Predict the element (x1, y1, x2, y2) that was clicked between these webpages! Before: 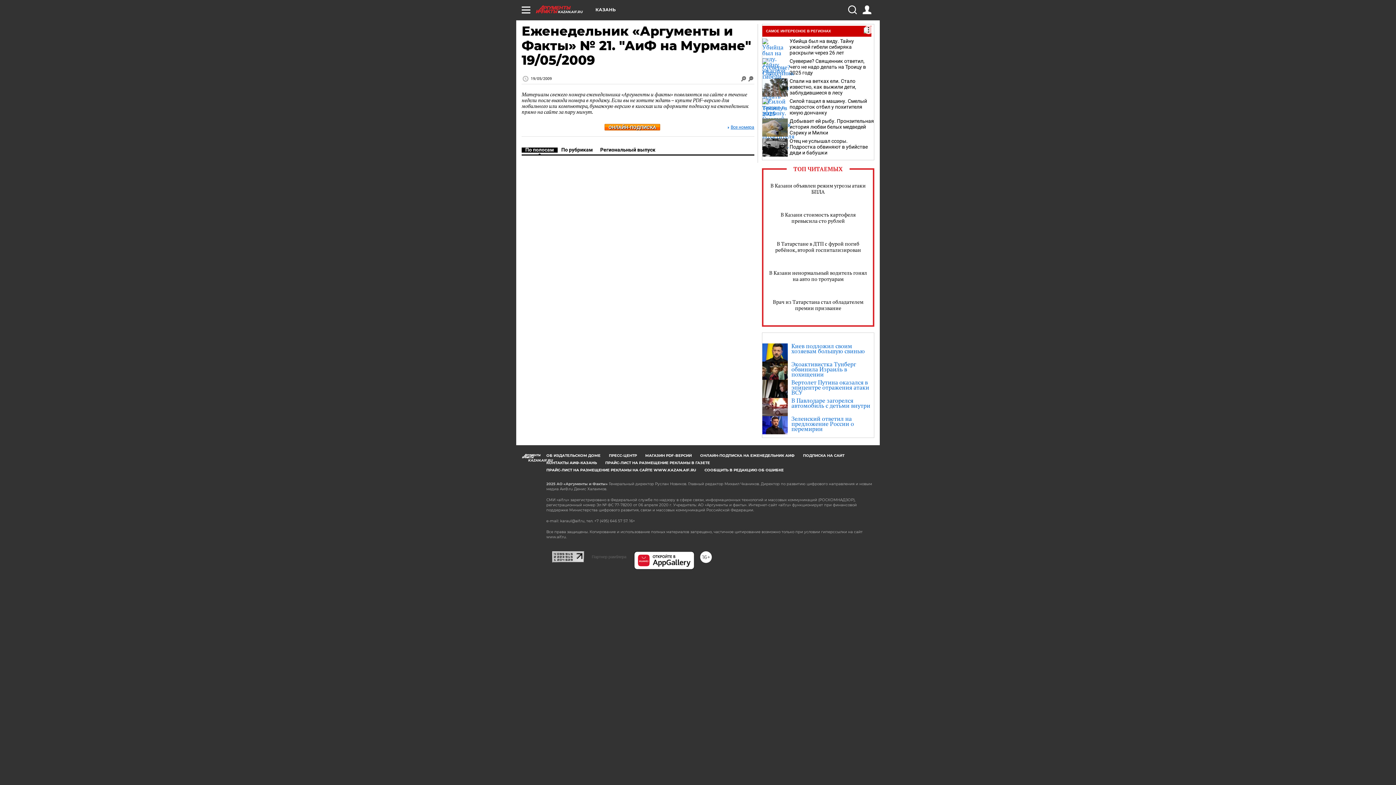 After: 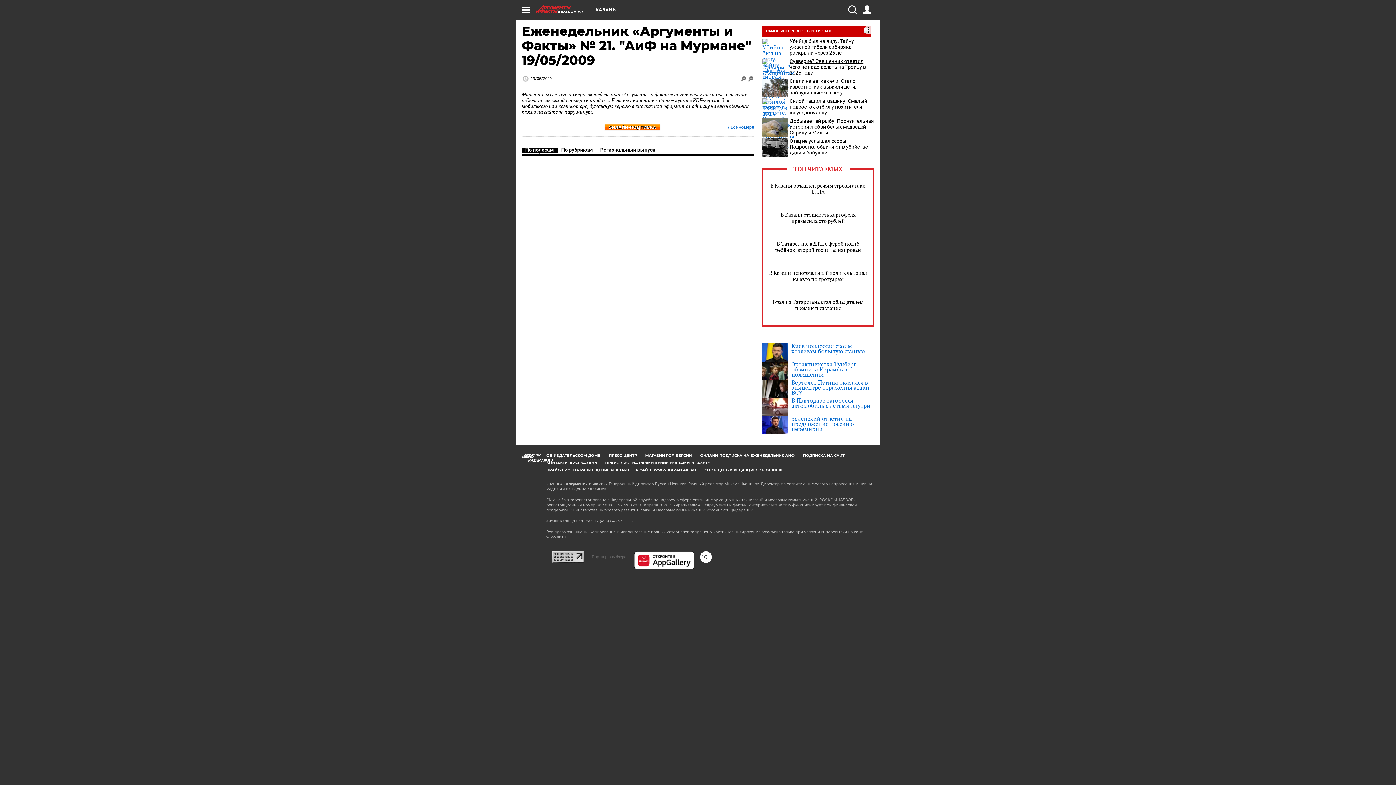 Action: bbox: (789, 58, 866, 75) label: Суеверие? Священник ответил, чего не надо делать на Троицу в 2025 году